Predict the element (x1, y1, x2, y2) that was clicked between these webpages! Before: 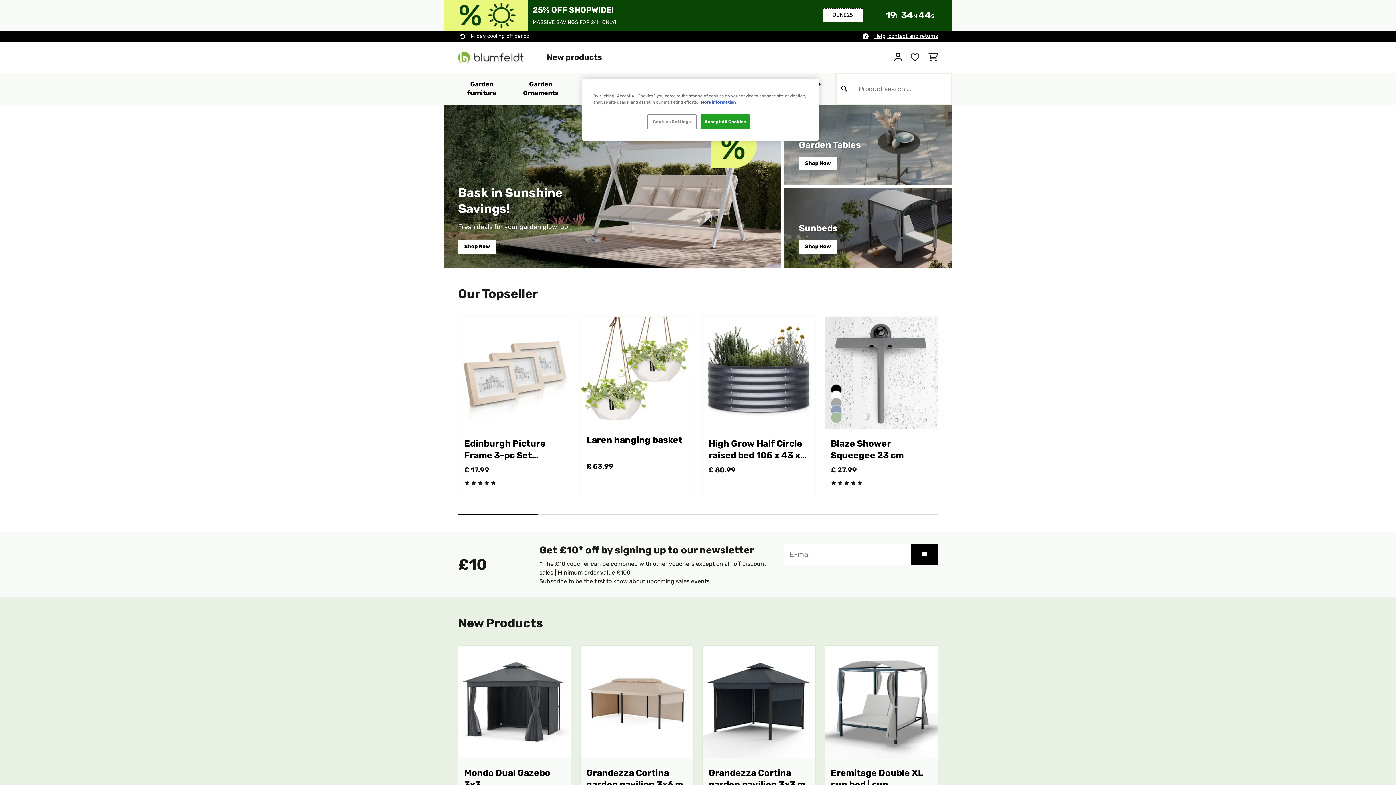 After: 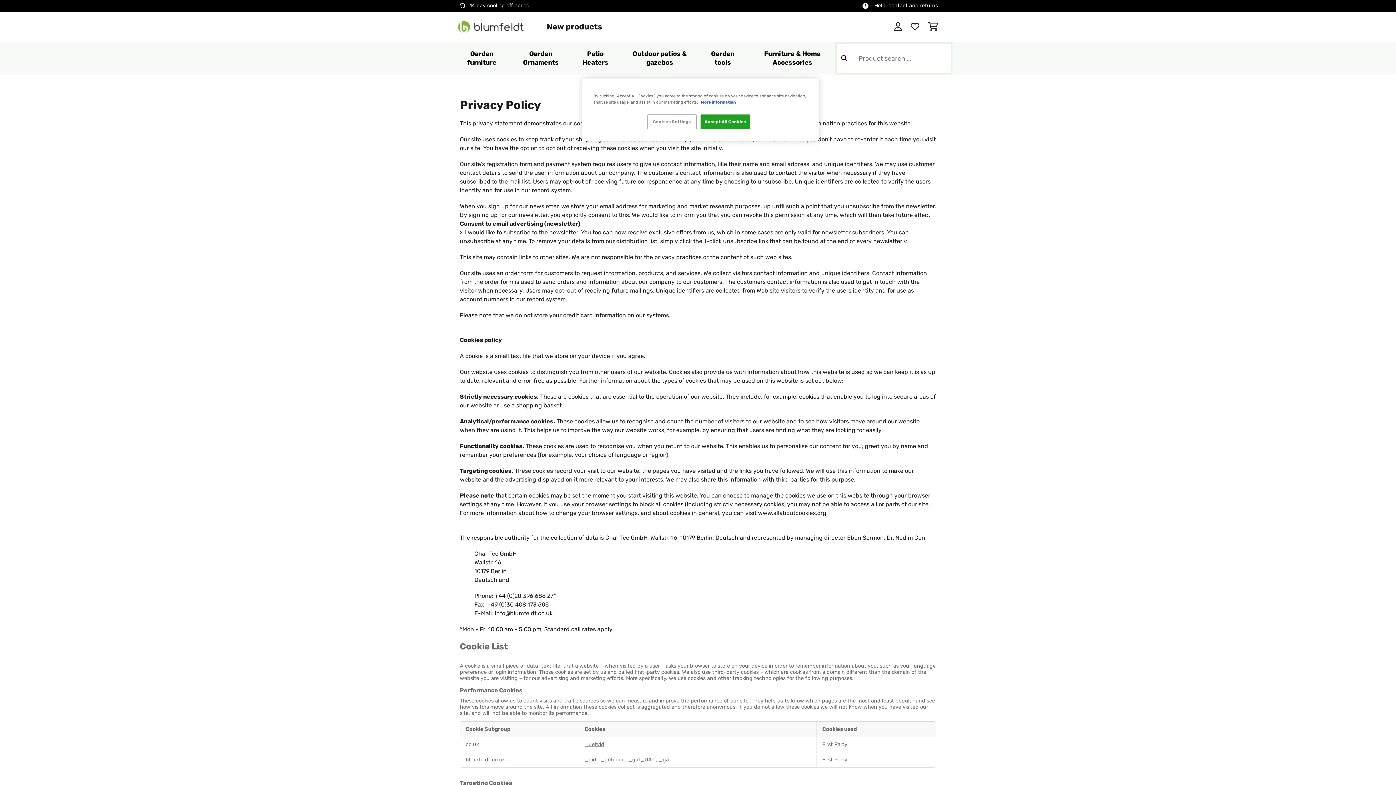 Action: label: More information about your privacy bbox: (701, 99, 736, 104)